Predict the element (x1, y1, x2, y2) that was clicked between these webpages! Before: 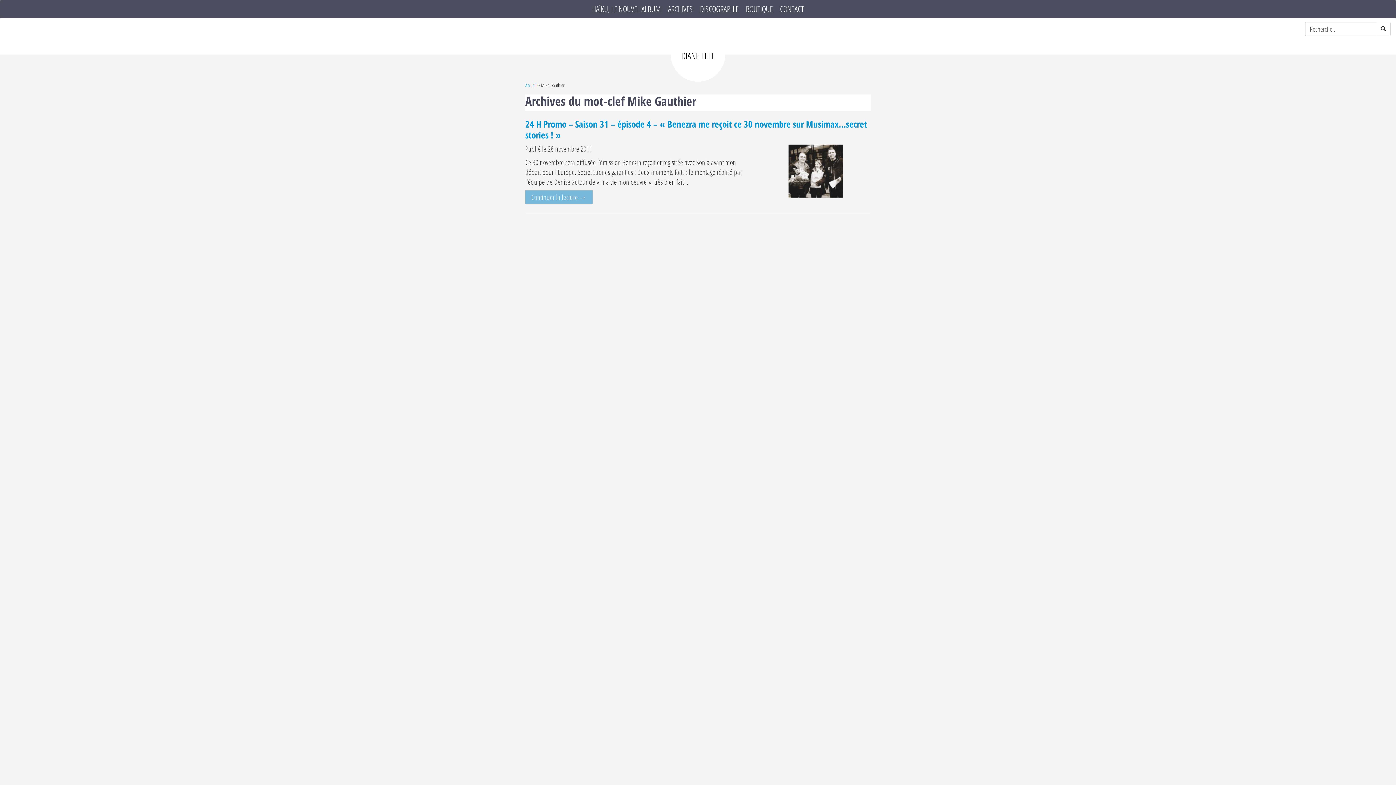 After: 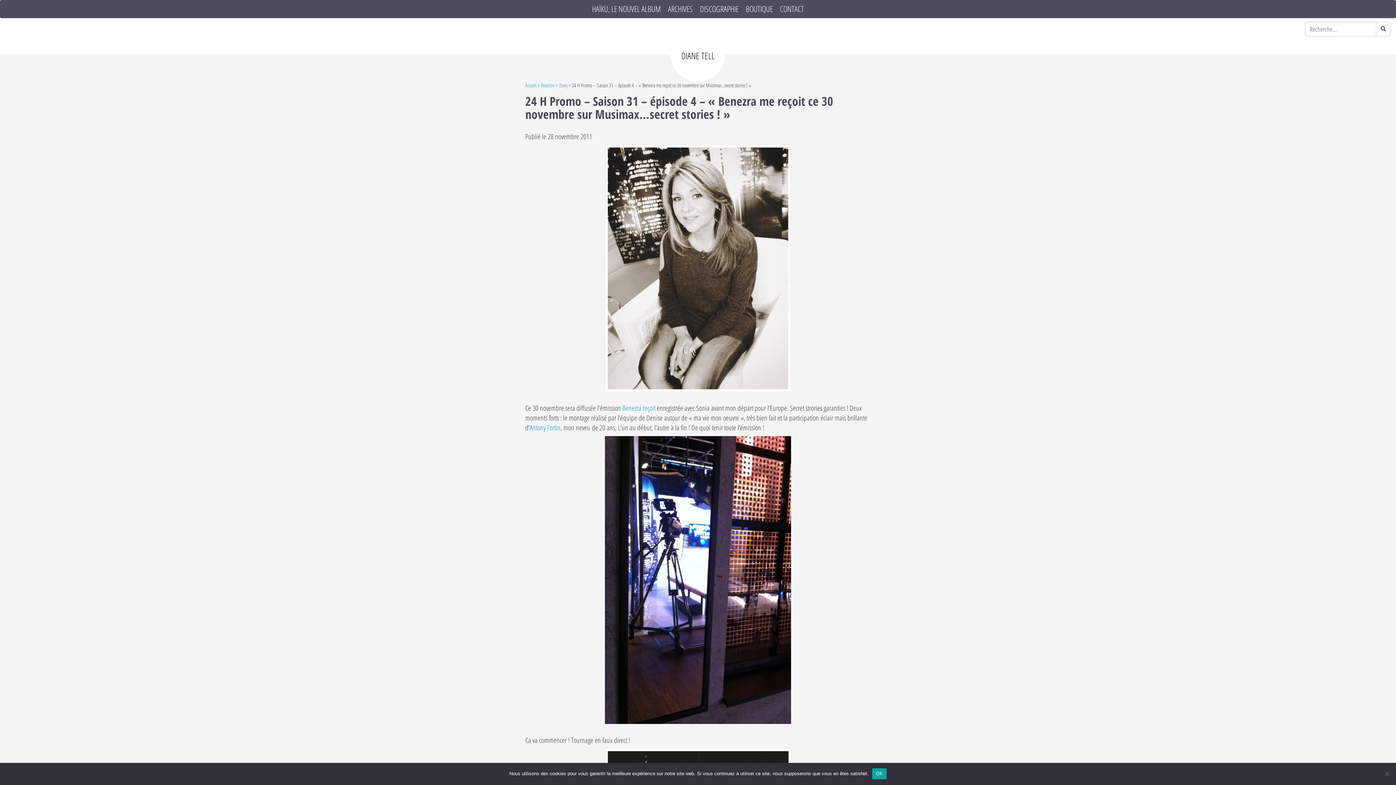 Action: bbox: (525, 117, 867, 141) label: 24 H Promo – Saison 31 – épisode 4 – « Benezra me reçoit ce 30 novembre sur Musimax…secret stories ! »